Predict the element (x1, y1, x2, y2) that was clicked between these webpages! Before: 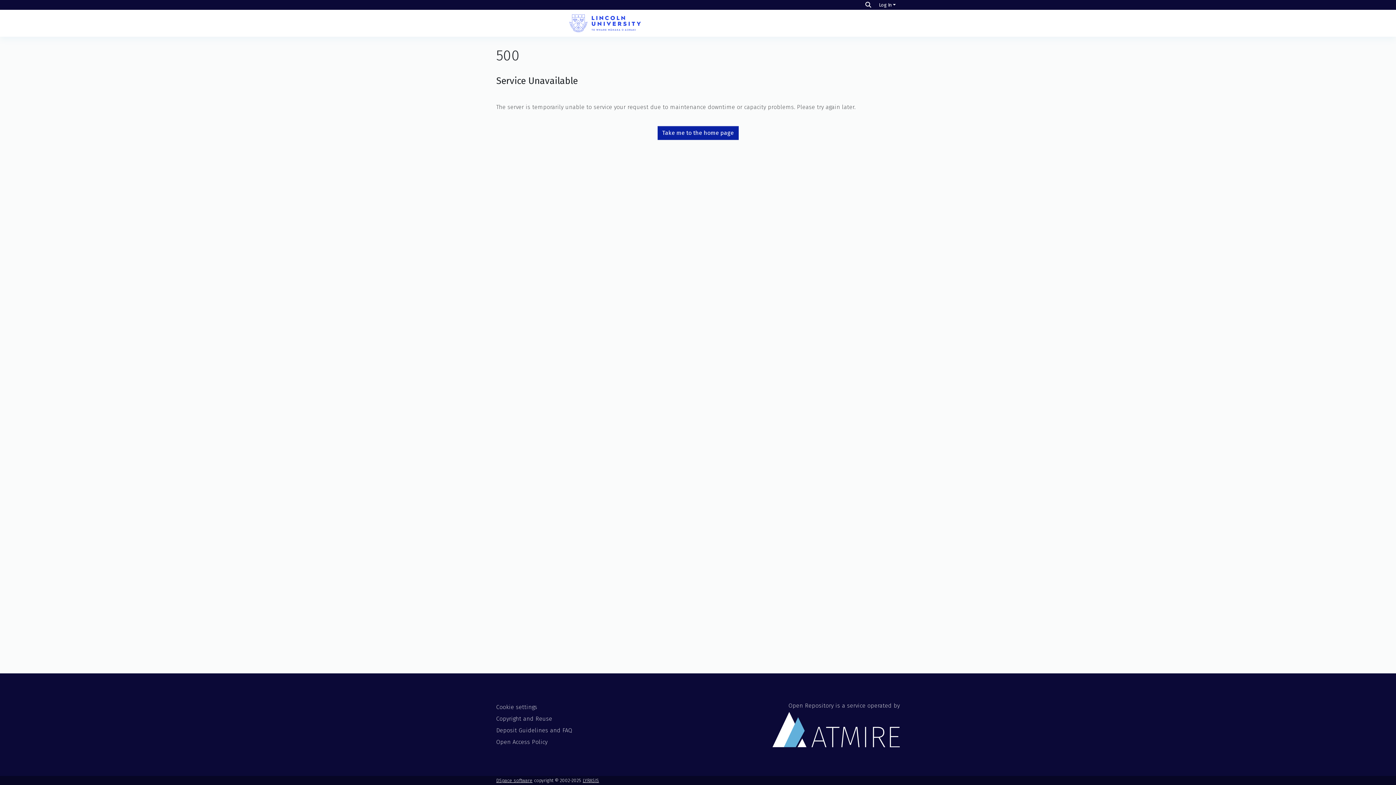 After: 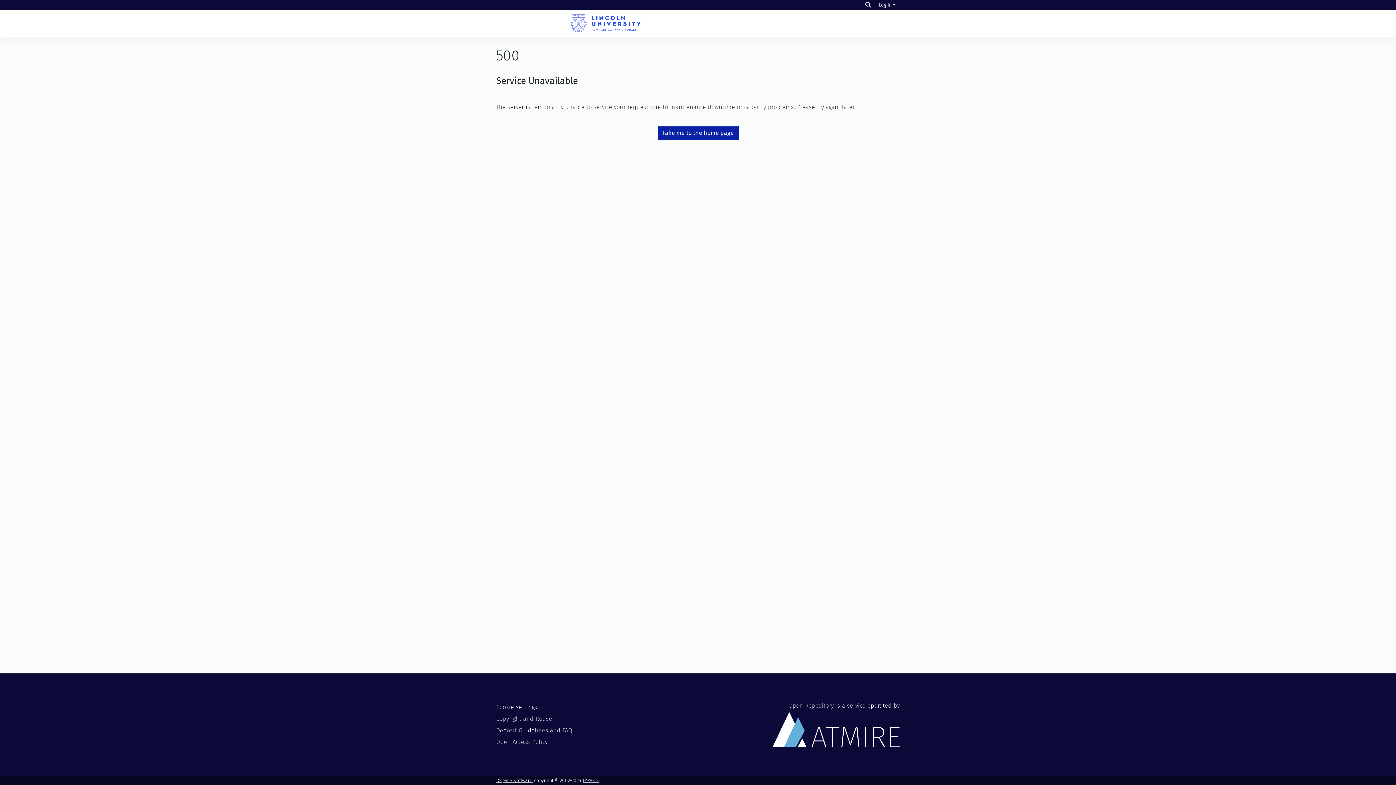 Action: label: Copyright and Reuse bbox: (496, 715, 552, 722)